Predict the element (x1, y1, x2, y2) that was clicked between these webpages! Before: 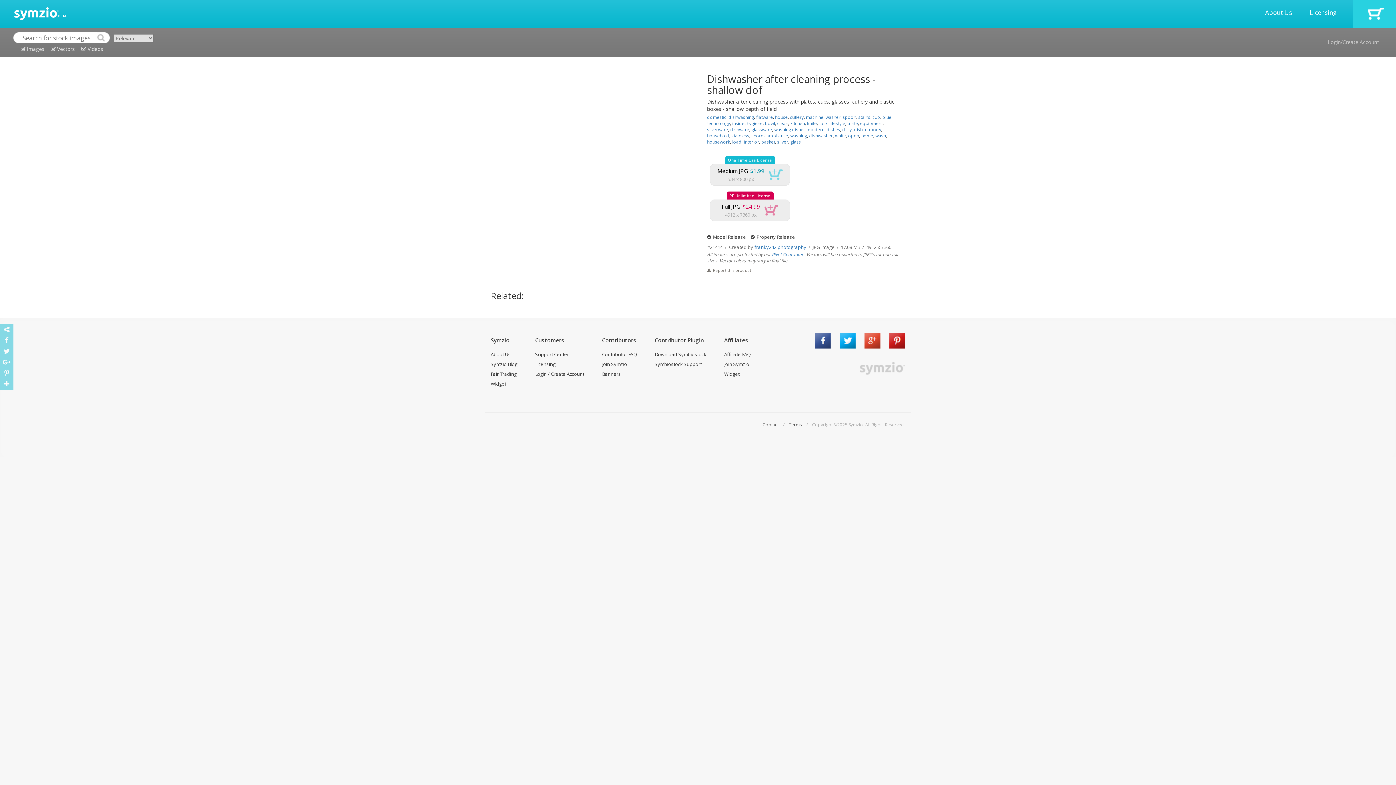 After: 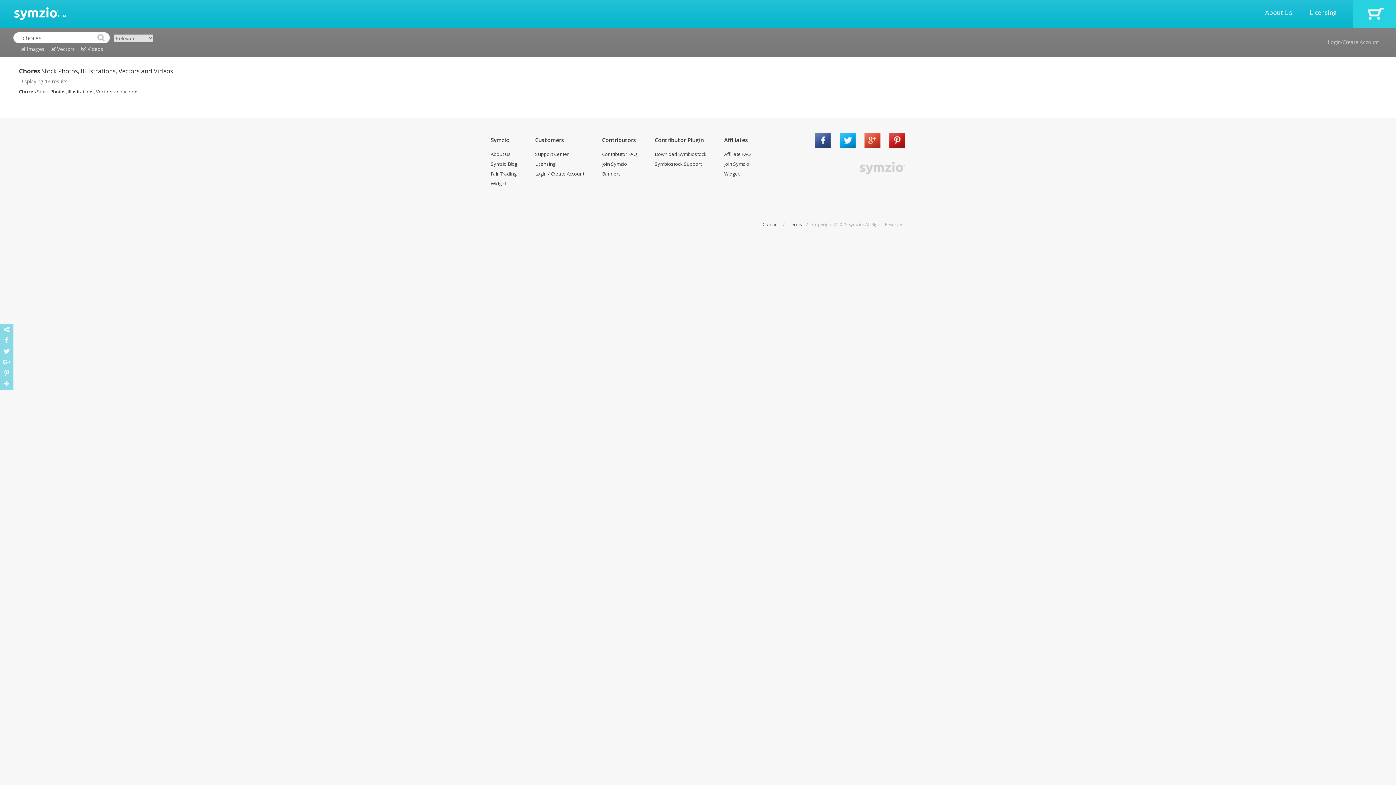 Action: bbox: (751, 132, 765, 138) label: chores